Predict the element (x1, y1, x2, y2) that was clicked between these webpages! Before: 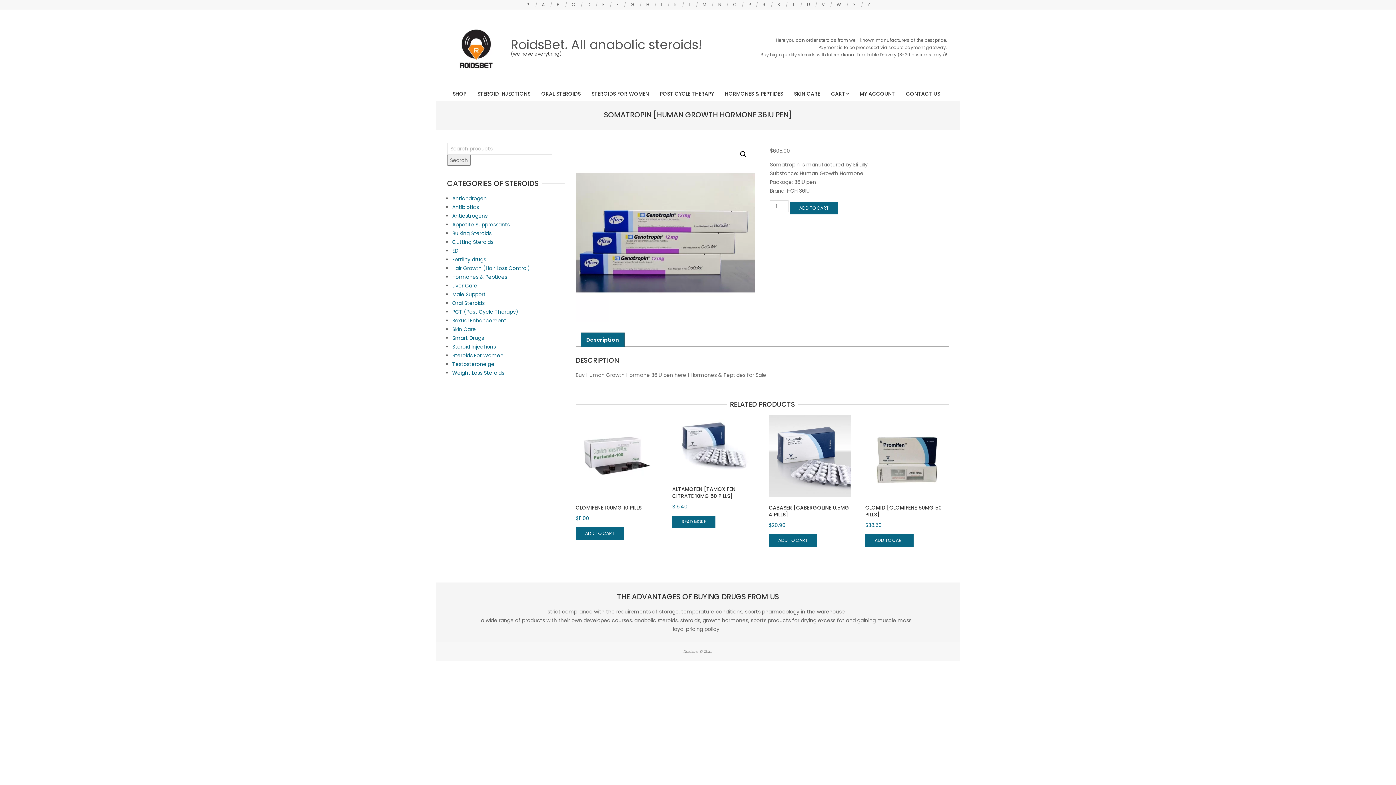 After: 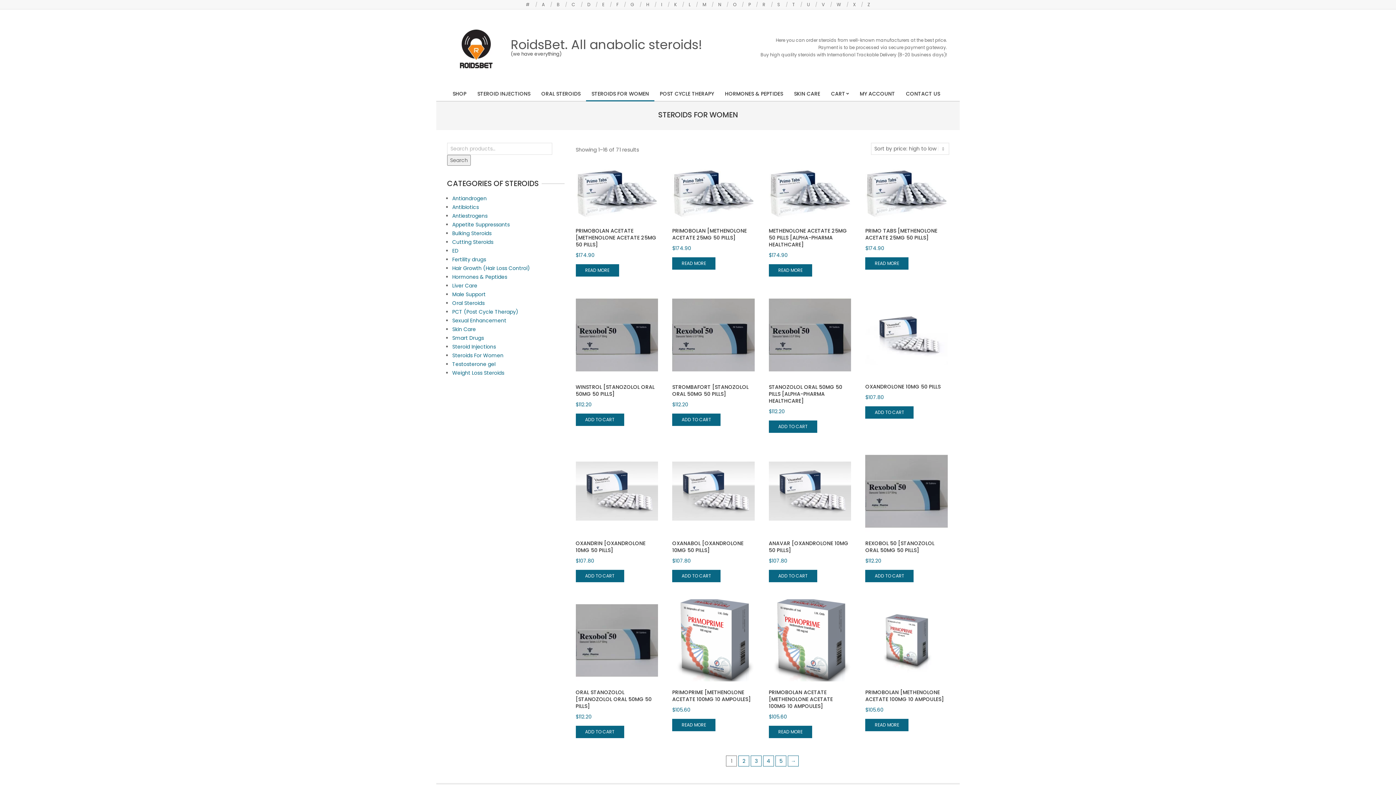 Action: label: STEROIDS FOR WOMEN bbox: (586, 86, 654, 101)